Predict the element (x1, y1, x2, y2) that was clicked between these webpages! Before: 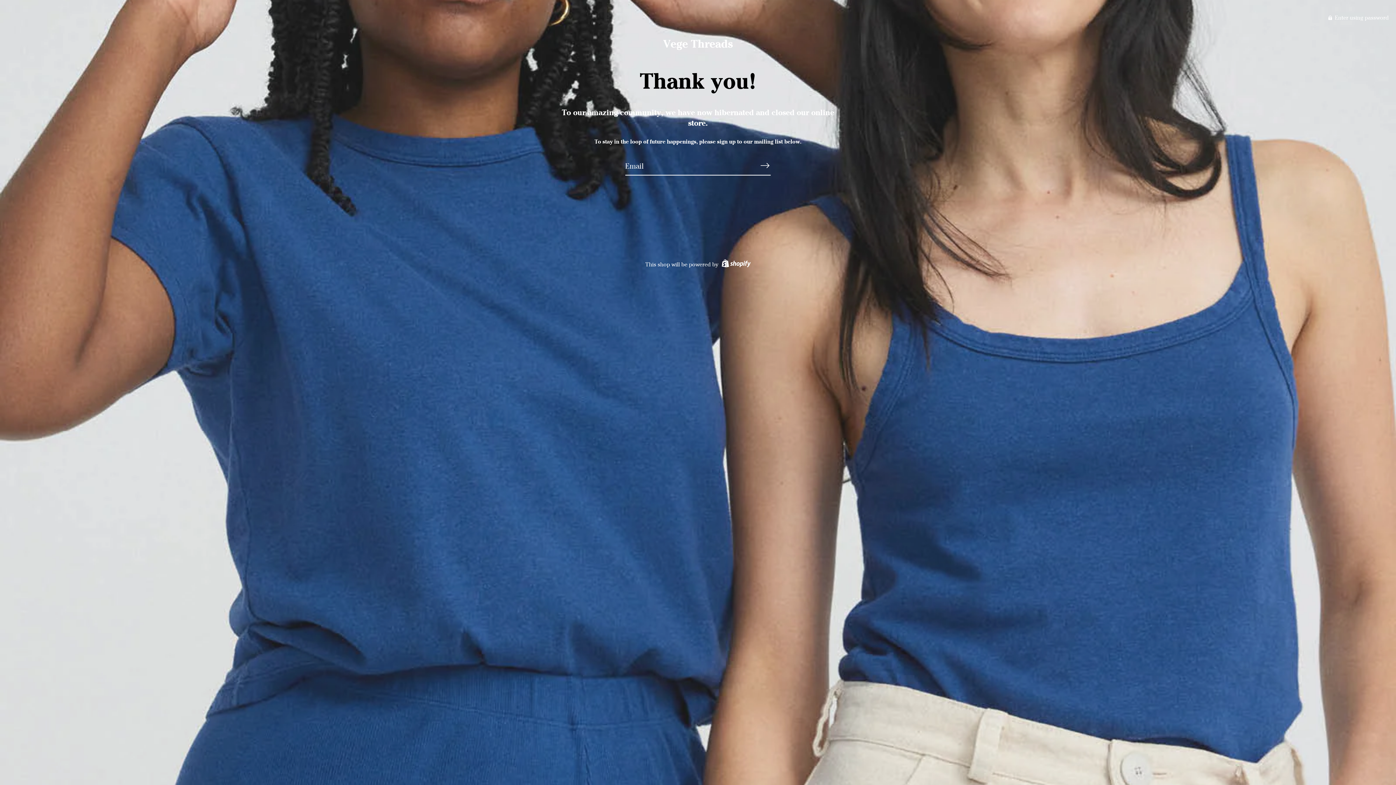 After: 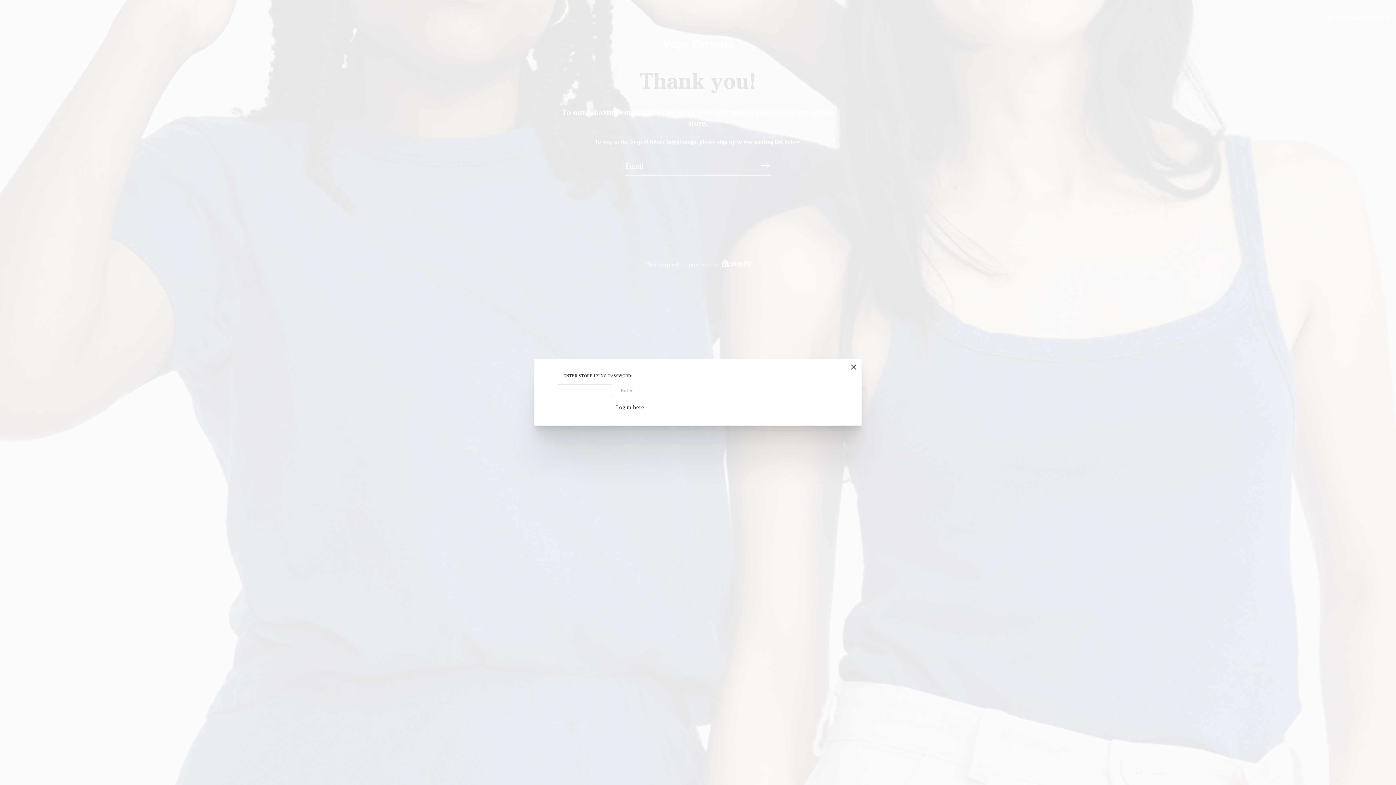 Action: bbox: (1328, 14, 1389, 21) label:  Enter using password